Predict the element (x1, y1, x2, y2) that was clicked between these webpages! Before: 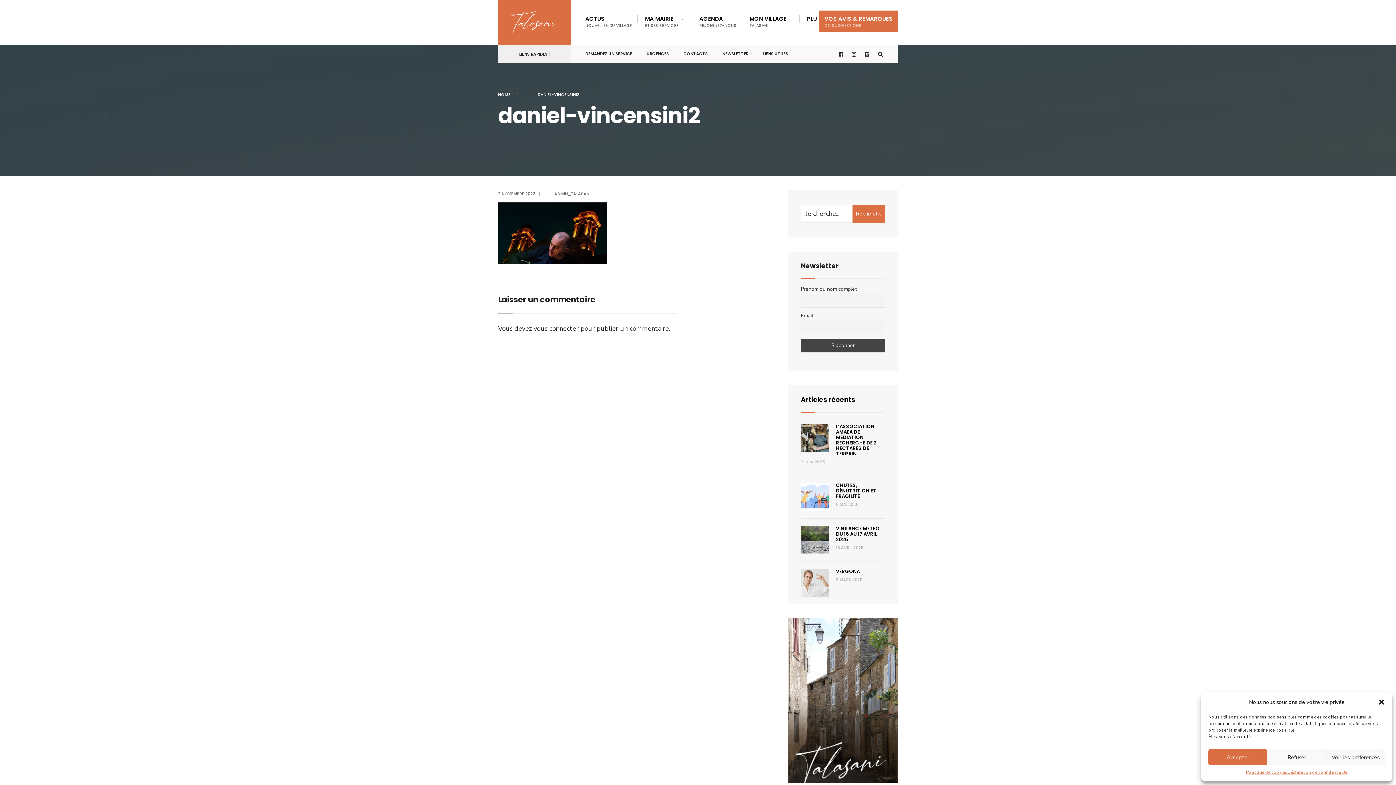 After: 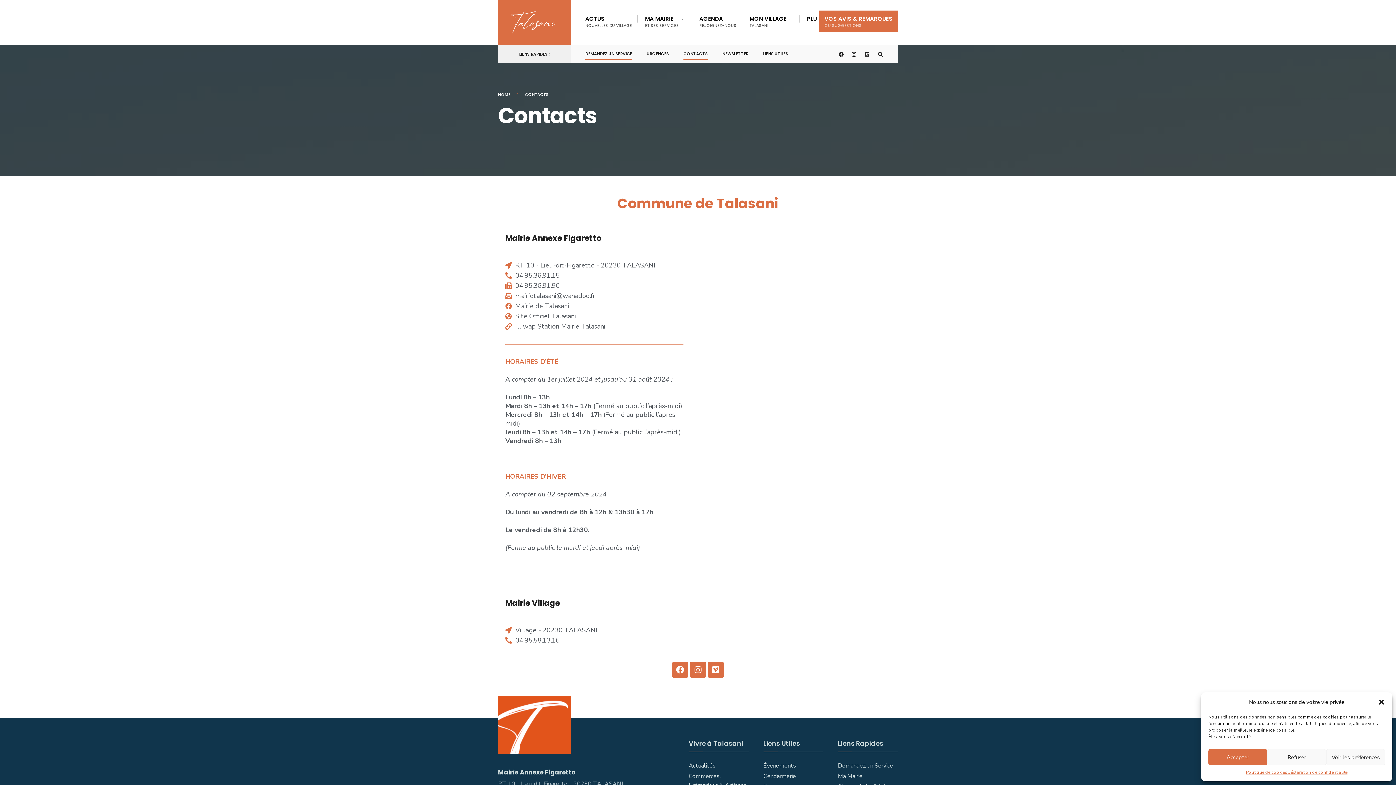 Action: label: DEMANDEZ UN SERVICE bbox: (585, 45, 632, 59)